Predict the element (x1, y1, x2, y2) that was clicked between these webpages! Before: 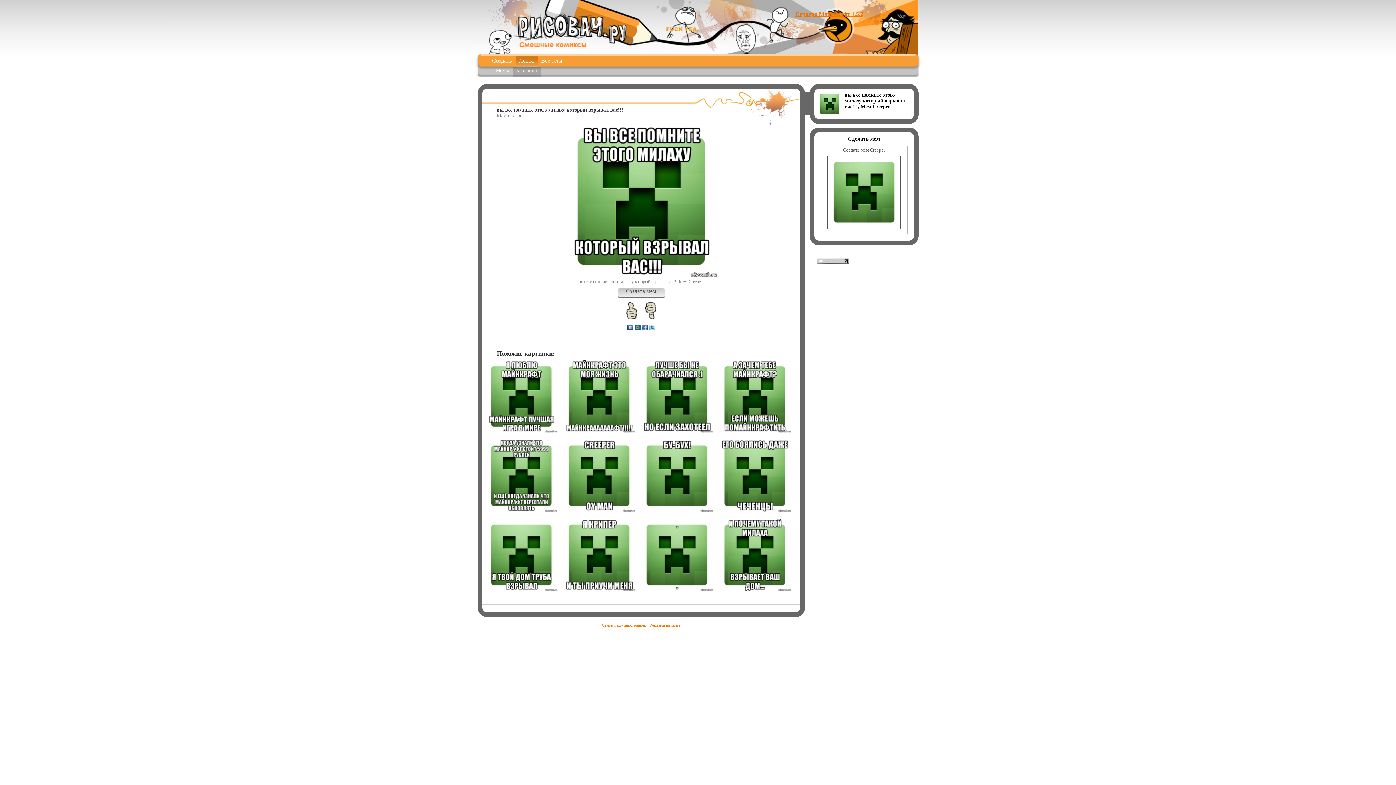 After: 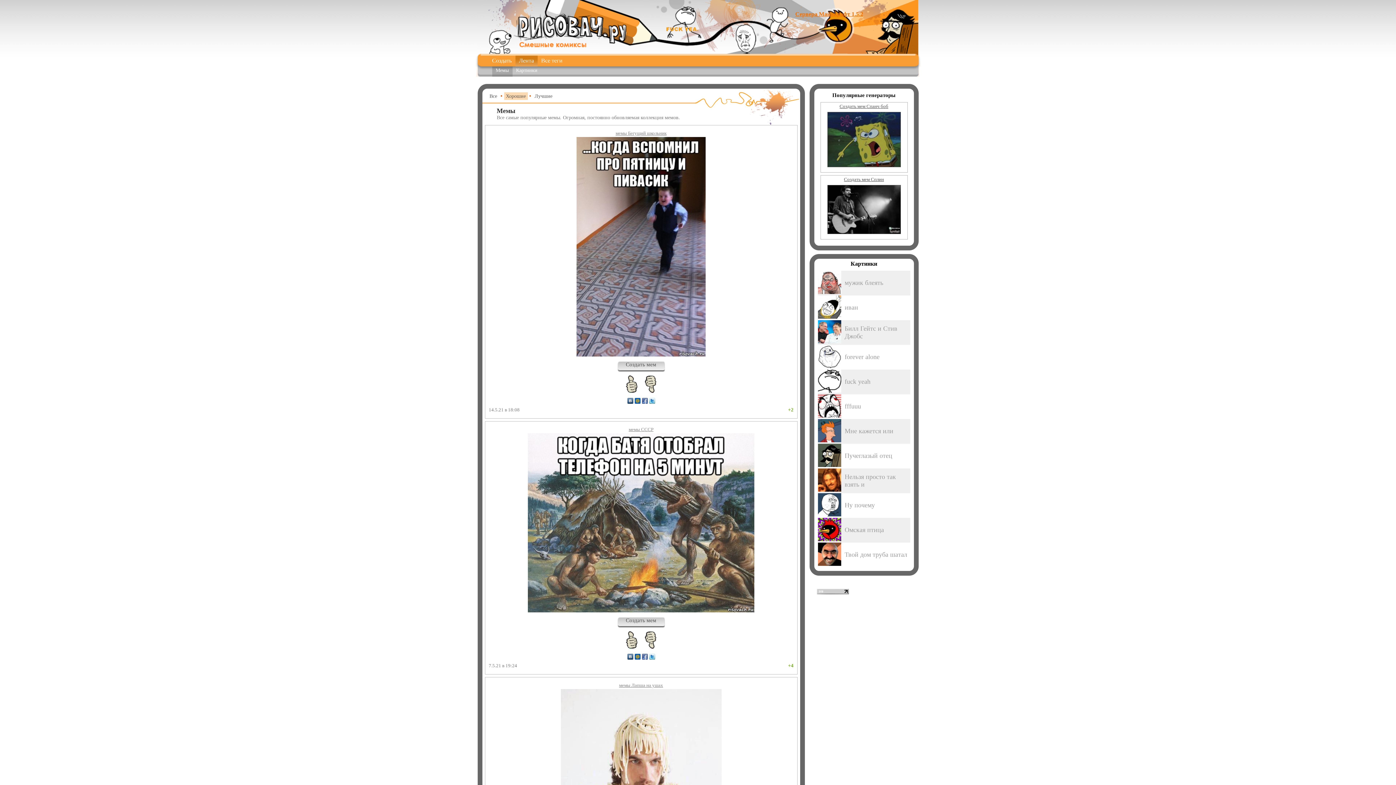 Action: label: Лента bbox: (515, 55, 537, 66)